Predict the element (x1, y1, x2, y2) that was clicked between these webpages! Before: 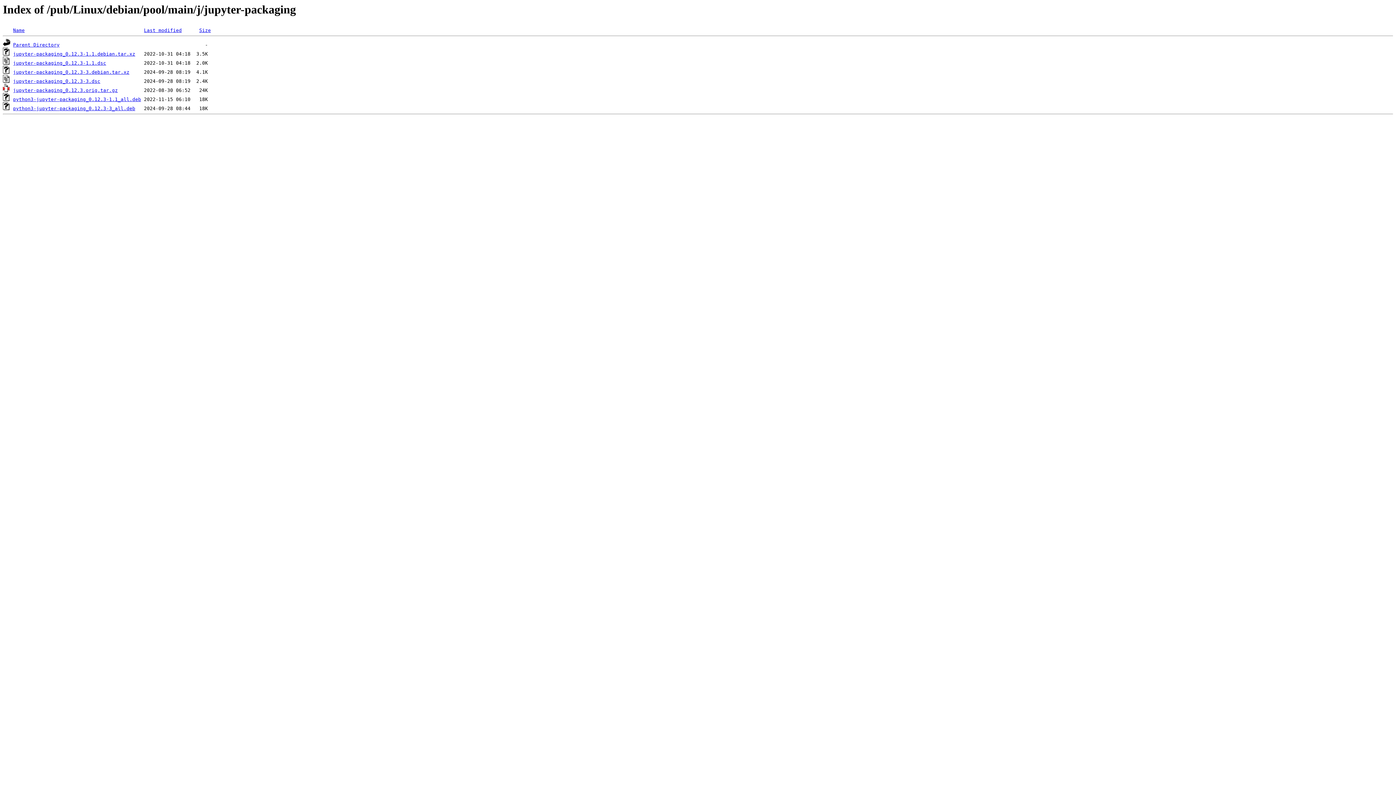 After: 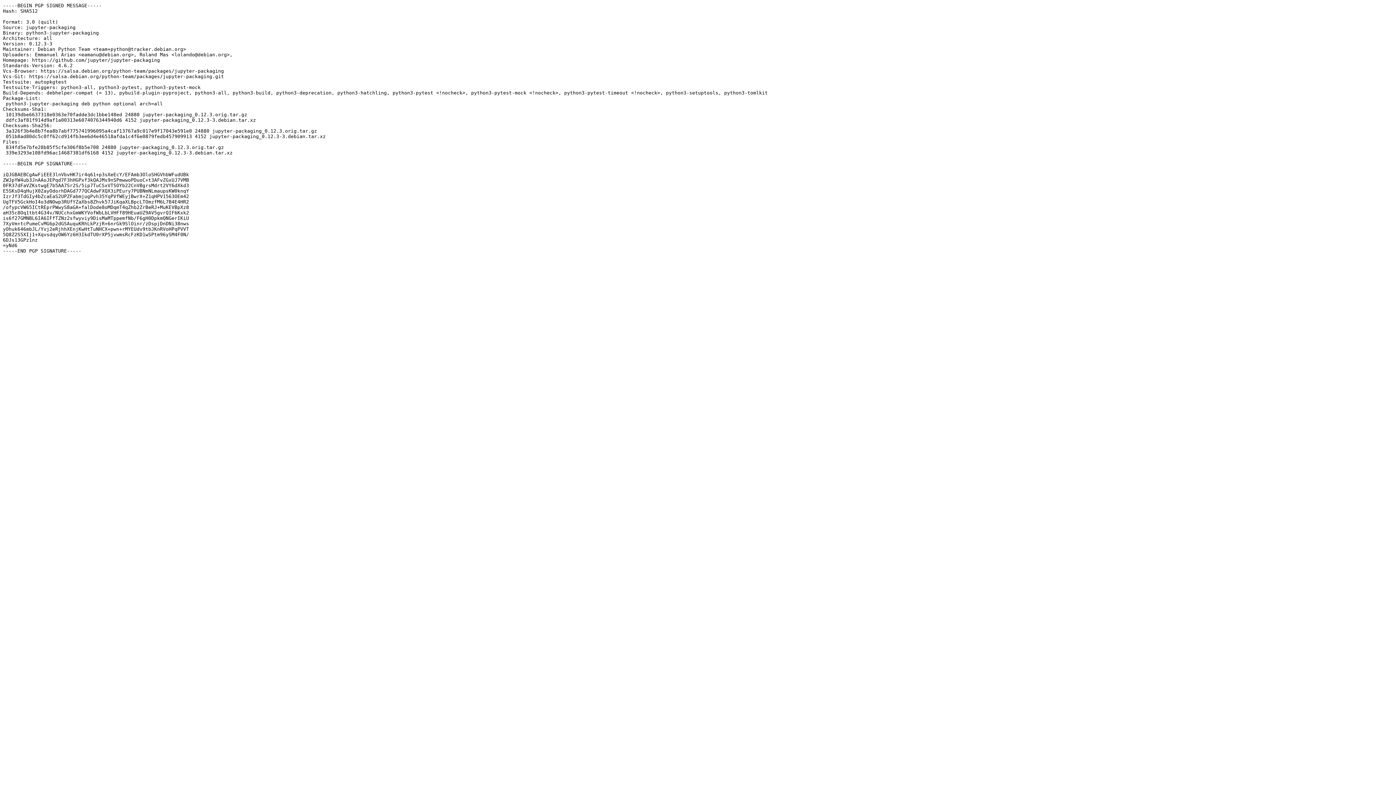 Action: label: jupyter-packaging_0.12.3-3.dsc bbox: (13, 78, 100, 84)